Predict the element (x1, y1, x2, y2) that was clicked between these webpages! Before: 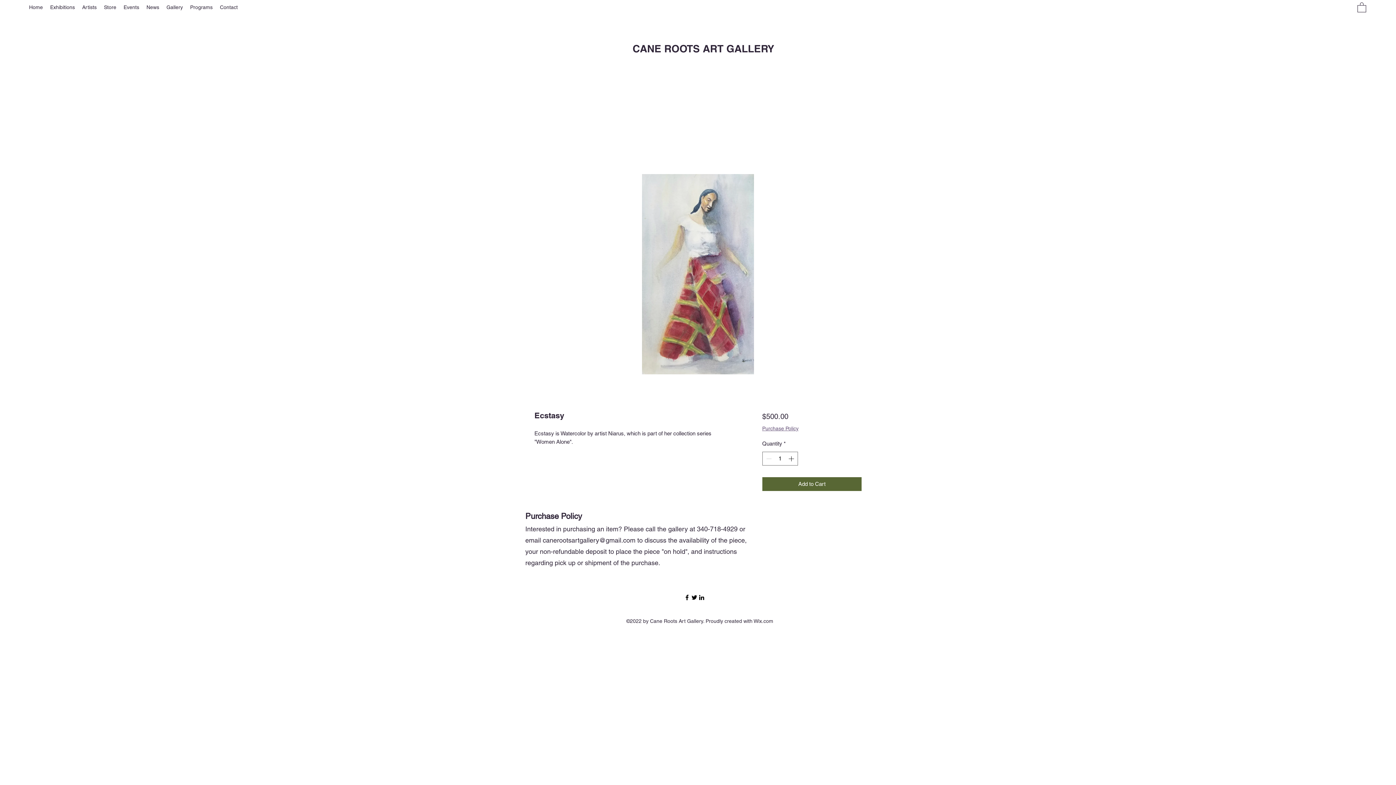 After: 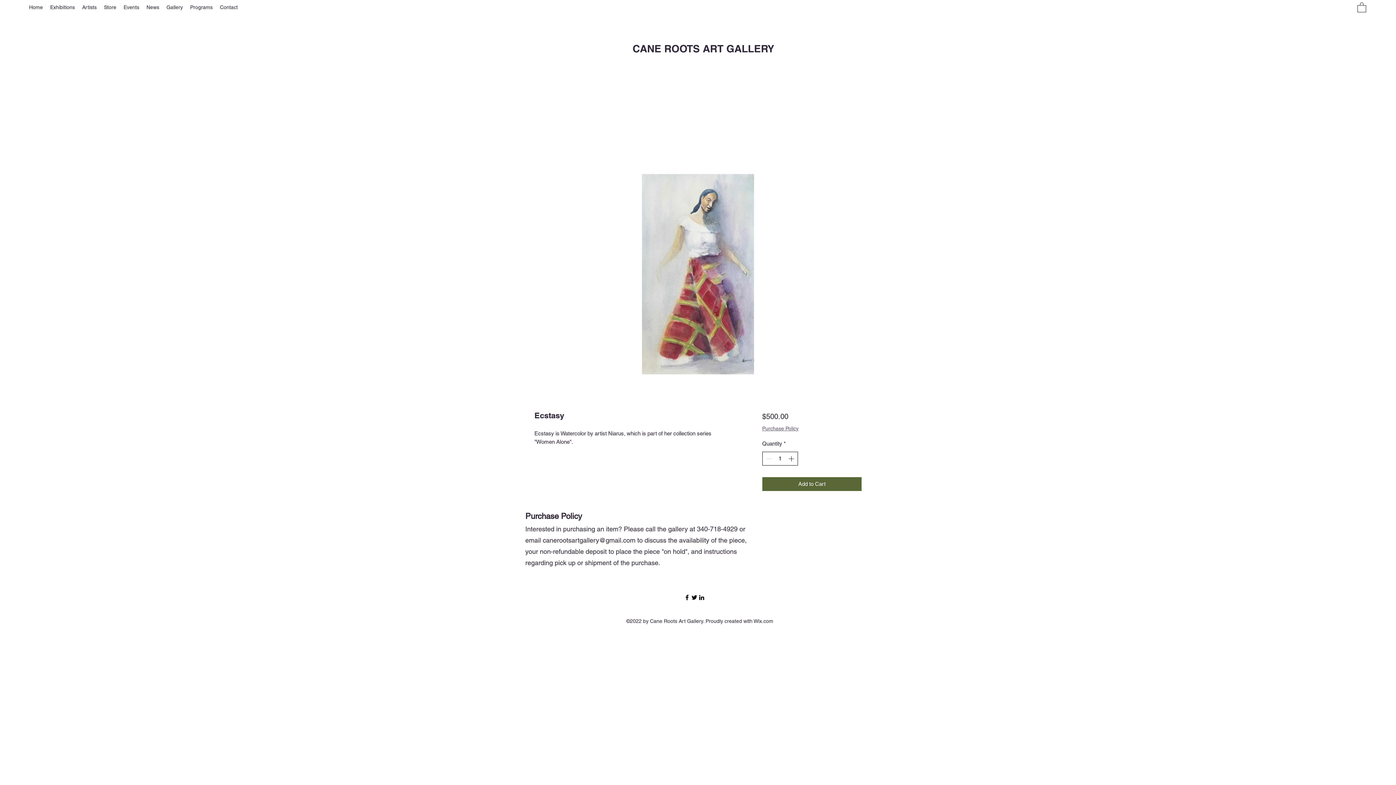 Action: label: Increment bbox: (787, 452, 796, 465)